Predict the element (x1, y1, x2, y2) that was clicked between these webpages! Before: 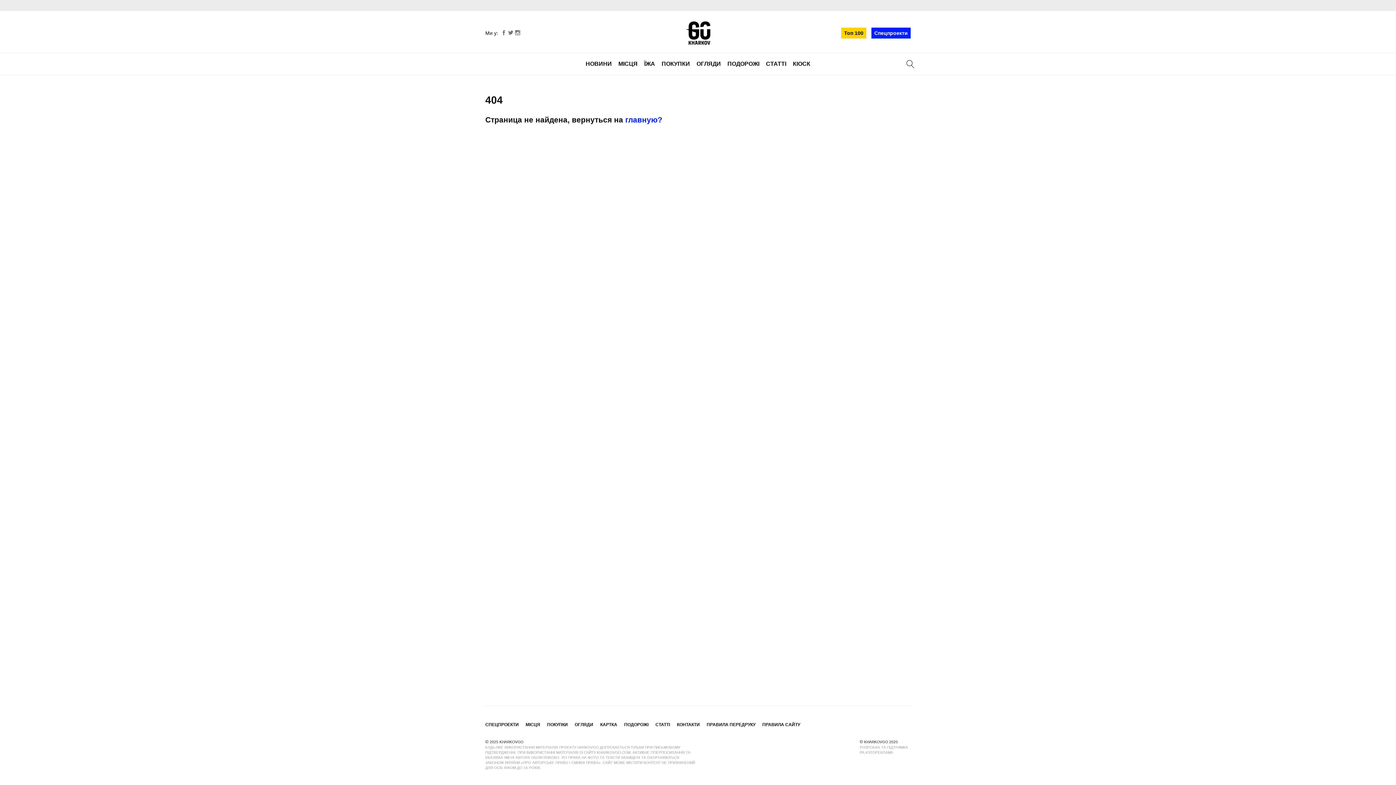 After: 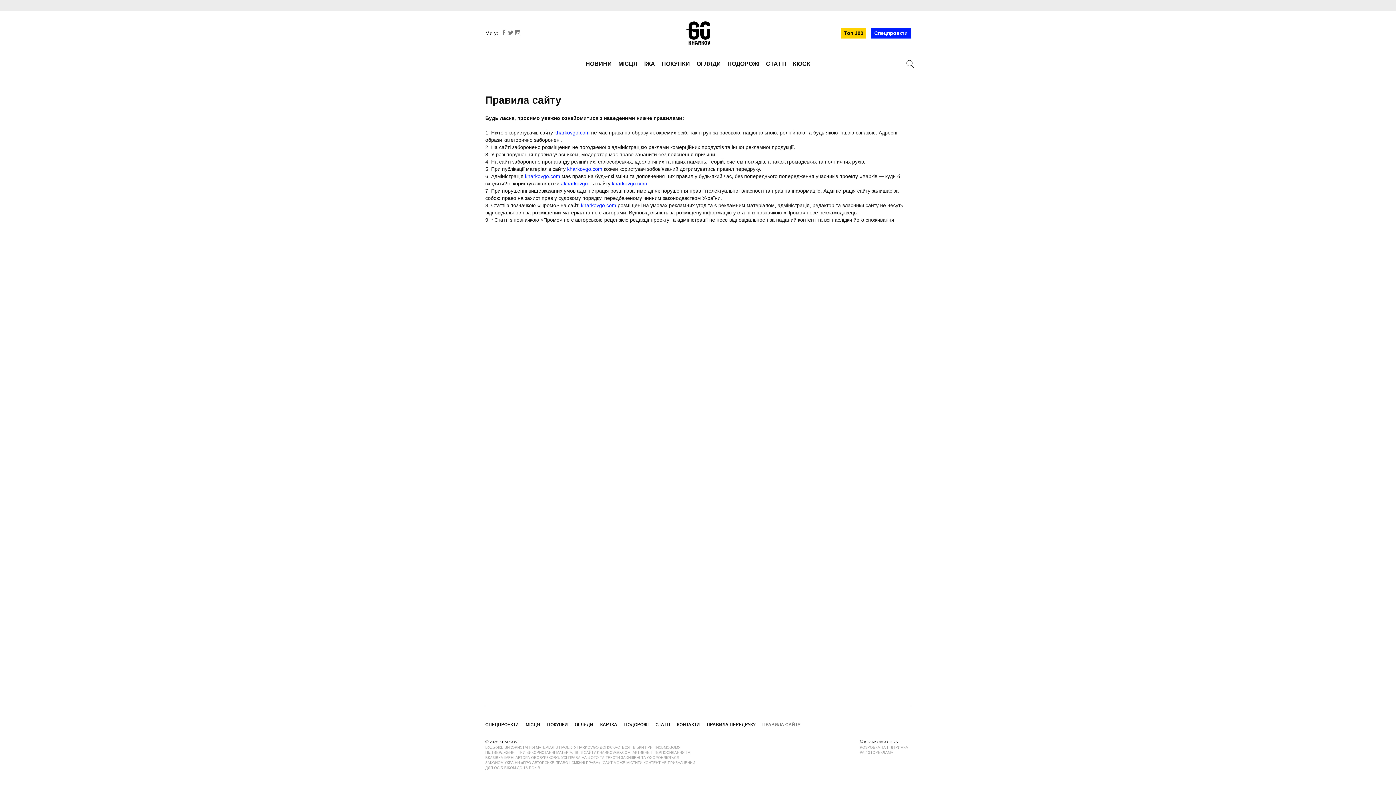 Action: bbox: (762, 722, 800, 727) label: ПРАВИЛА САЙТУ